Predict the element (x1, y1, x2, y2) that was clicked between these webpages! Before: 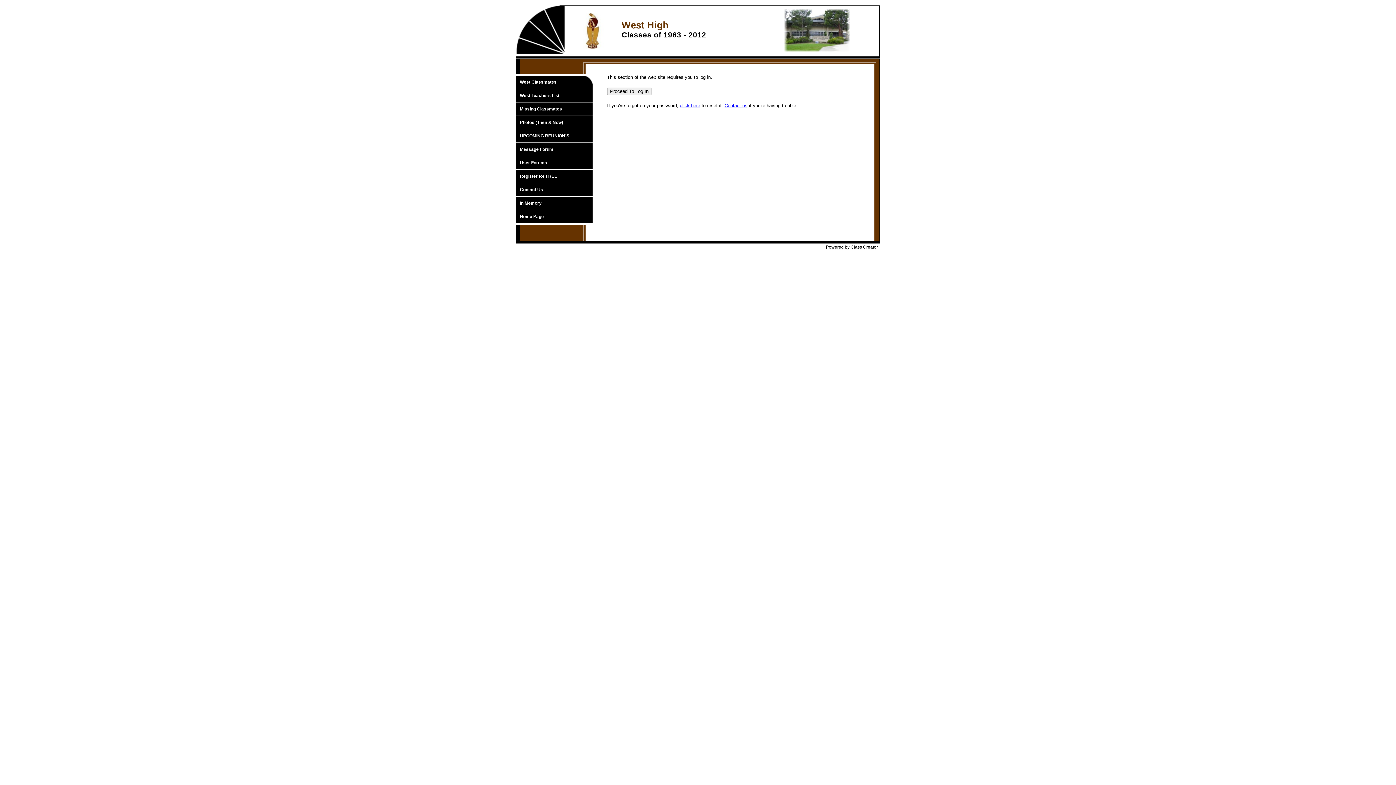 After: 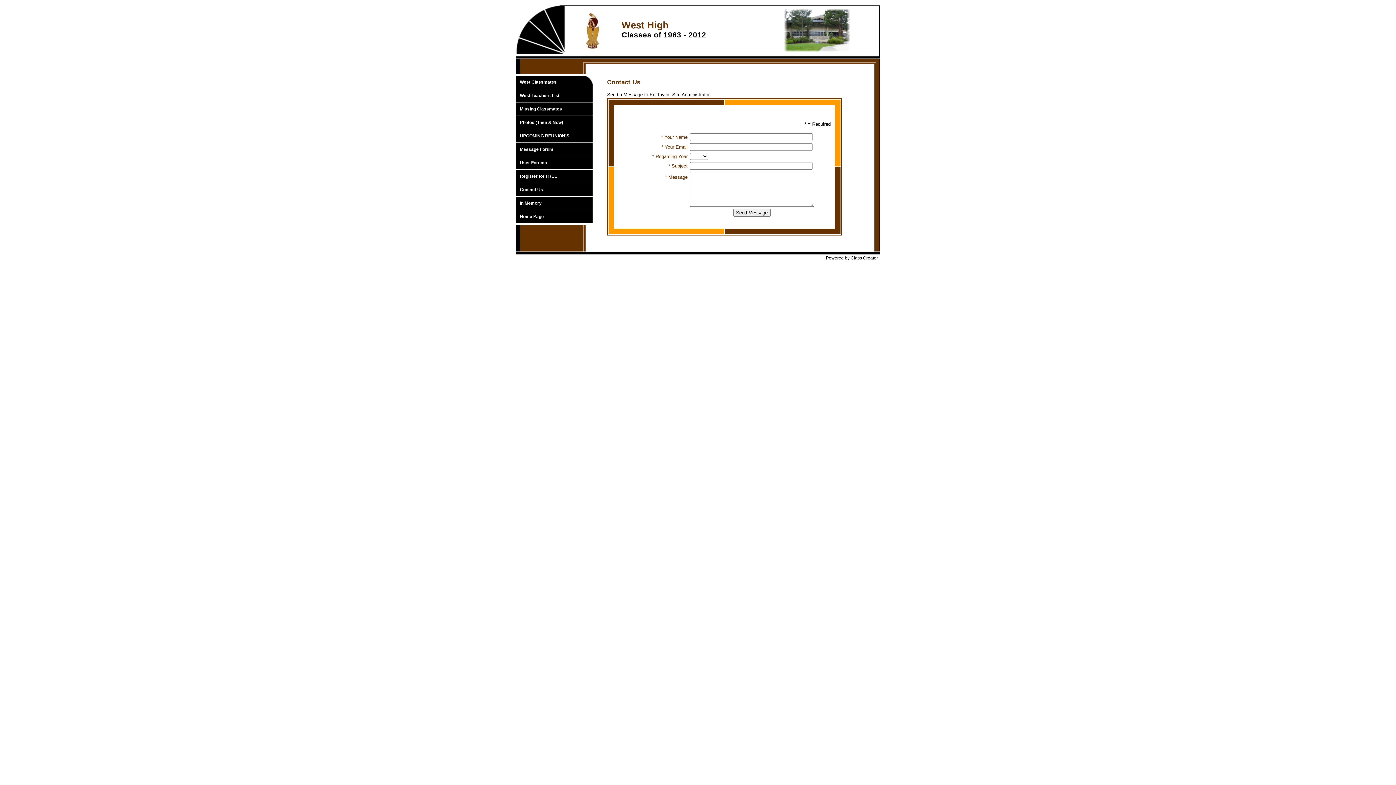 Action: bbox: (516, 183, 592, 196) label: Contact Us